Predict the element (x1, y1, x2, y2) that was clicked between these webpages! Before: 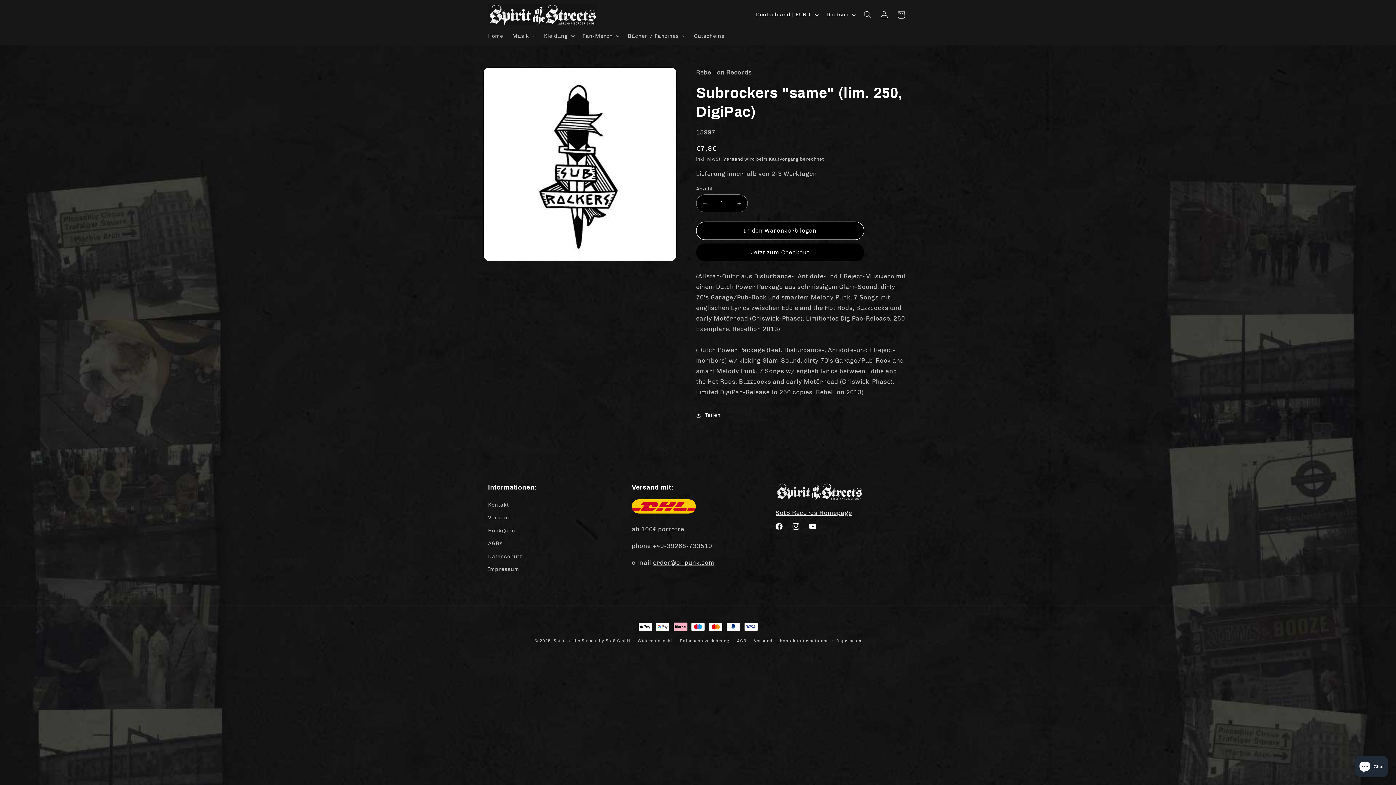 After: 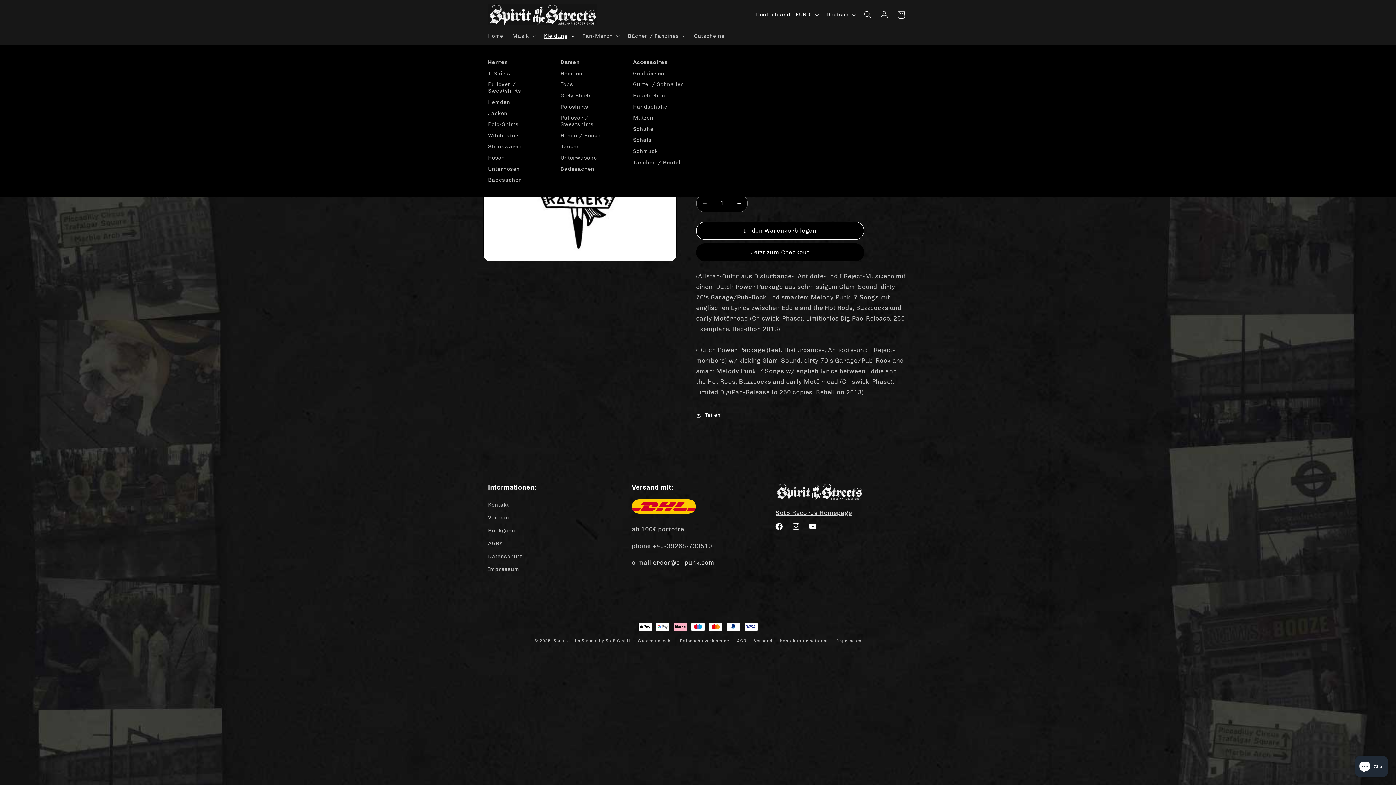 Action: bbox: (539, 28, 578, 43) label: Kleidung